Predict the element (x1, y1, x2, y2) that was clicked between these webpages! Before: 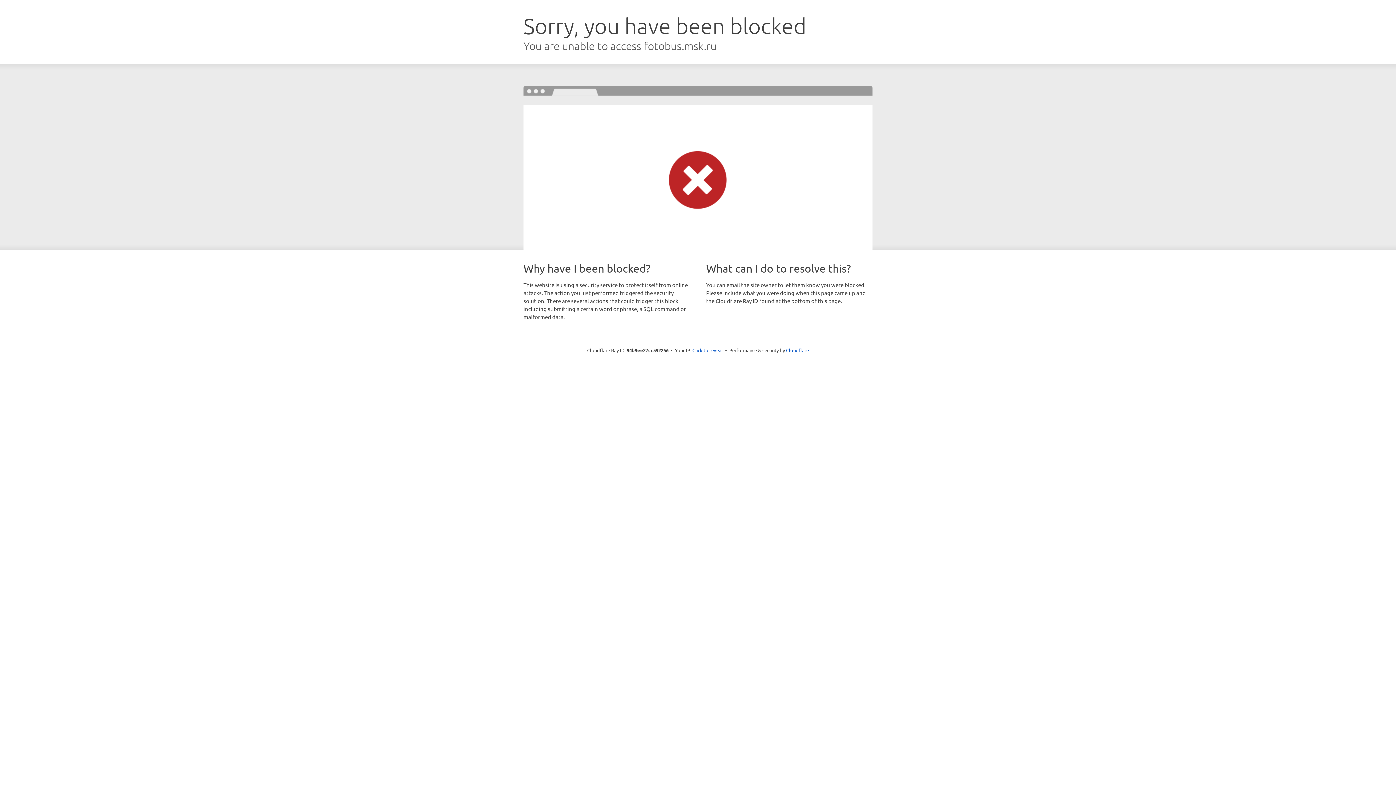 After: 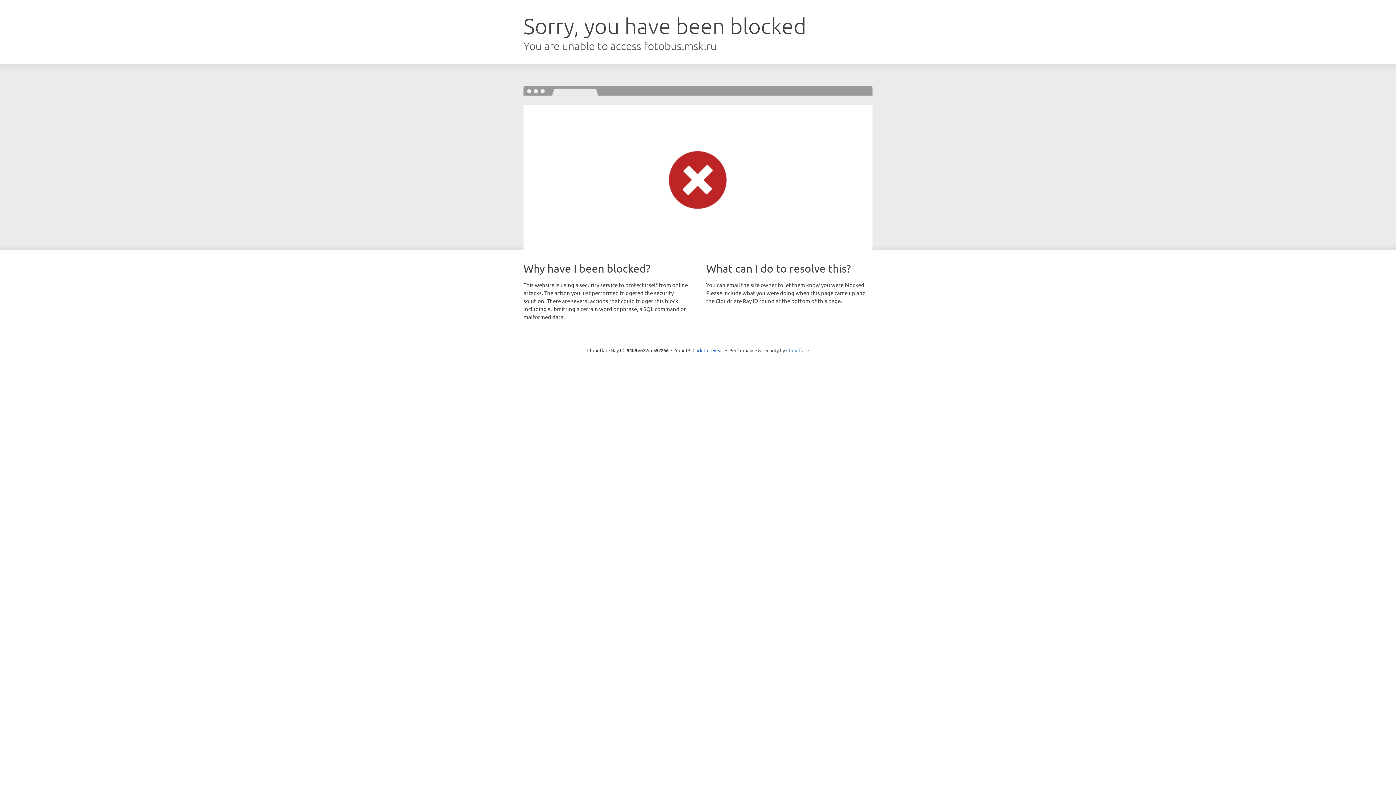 Action: bbox: (786, 347, 809, 353) label: Cloudflare